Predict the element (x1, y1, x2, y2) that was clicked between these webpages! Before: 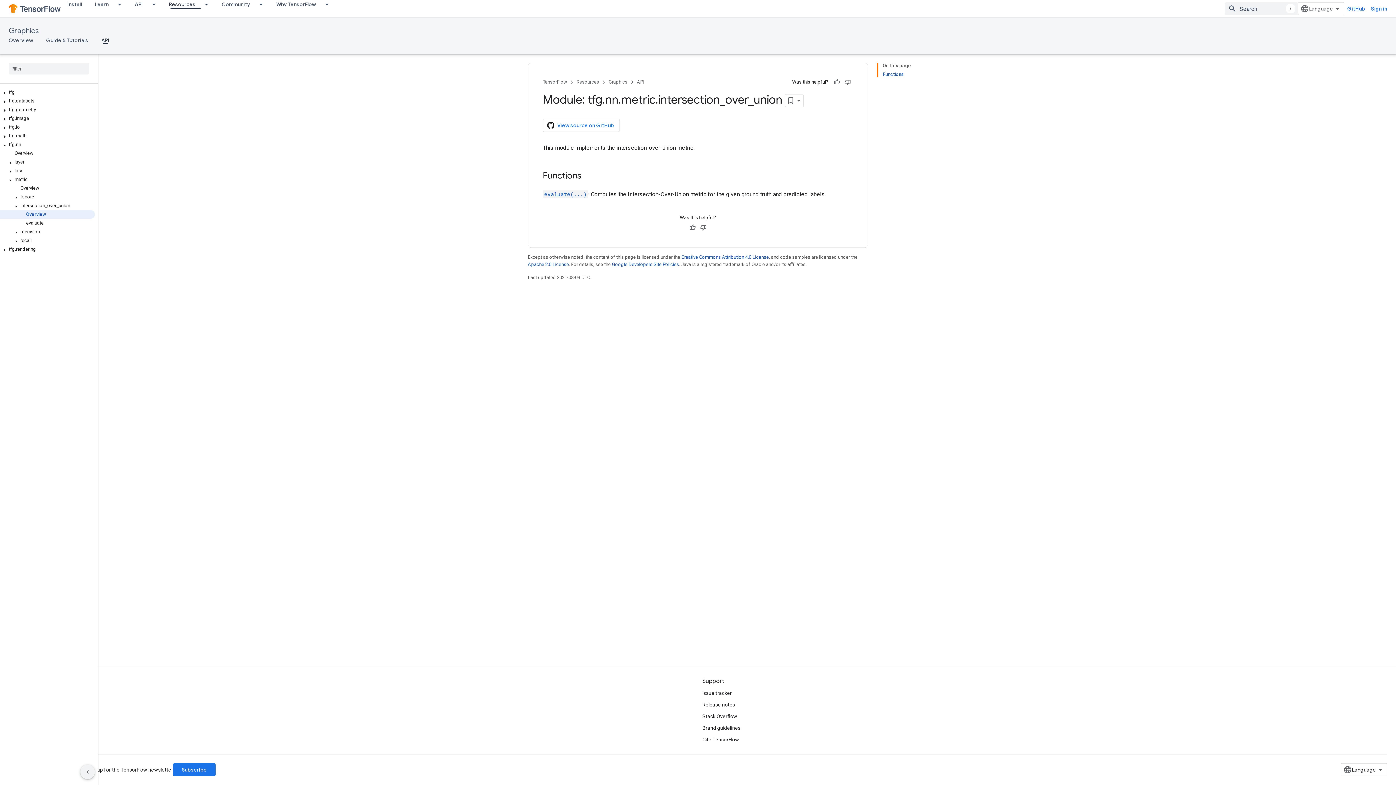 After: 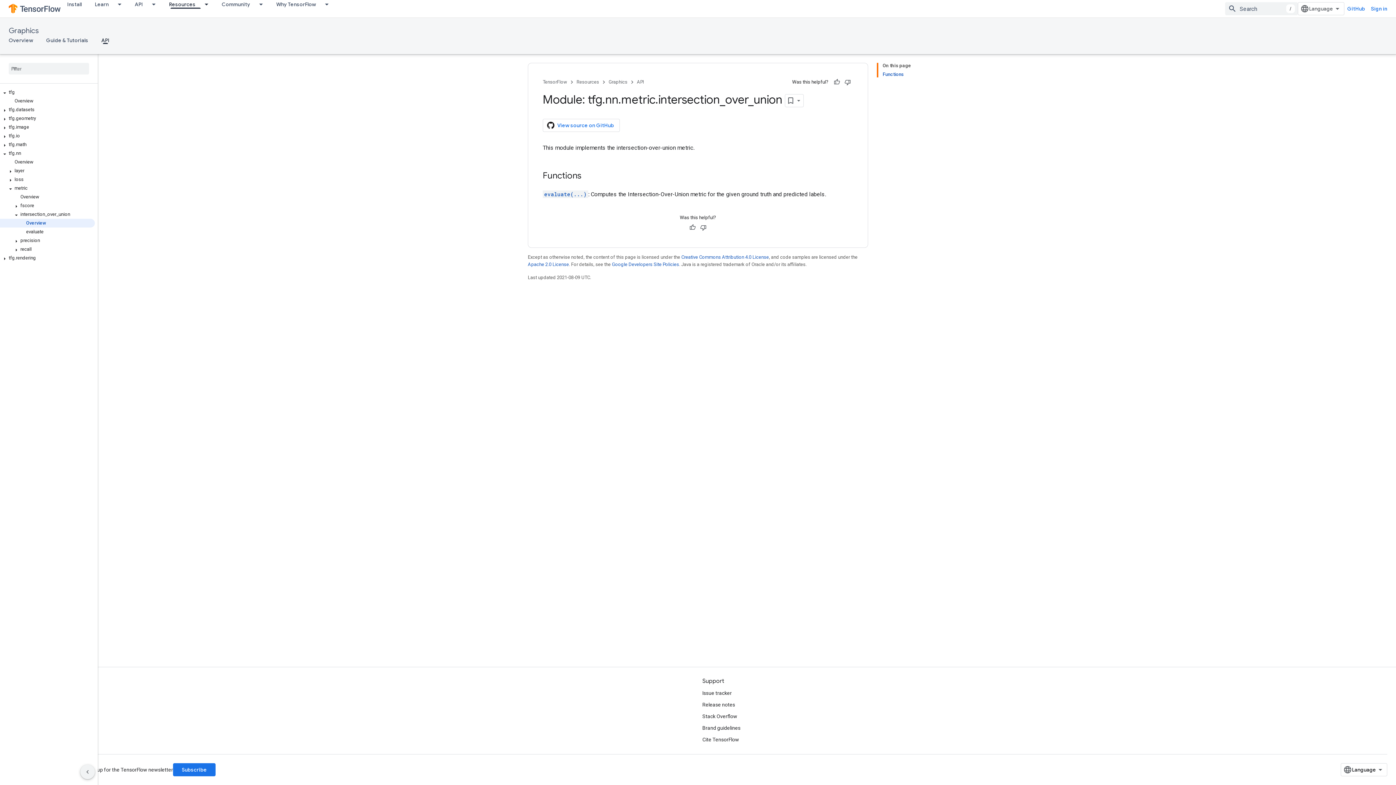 Action: bbox: (0, 89, 9, 96)